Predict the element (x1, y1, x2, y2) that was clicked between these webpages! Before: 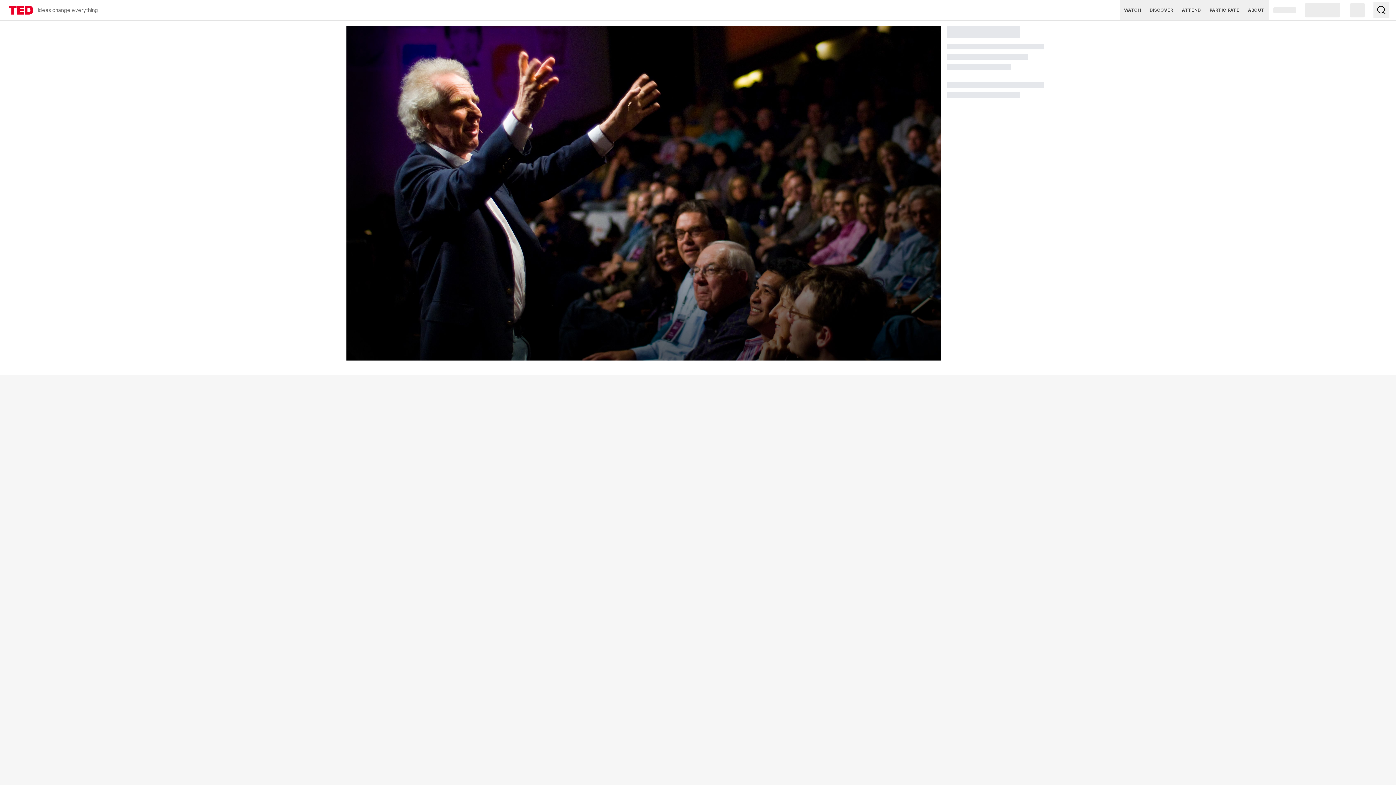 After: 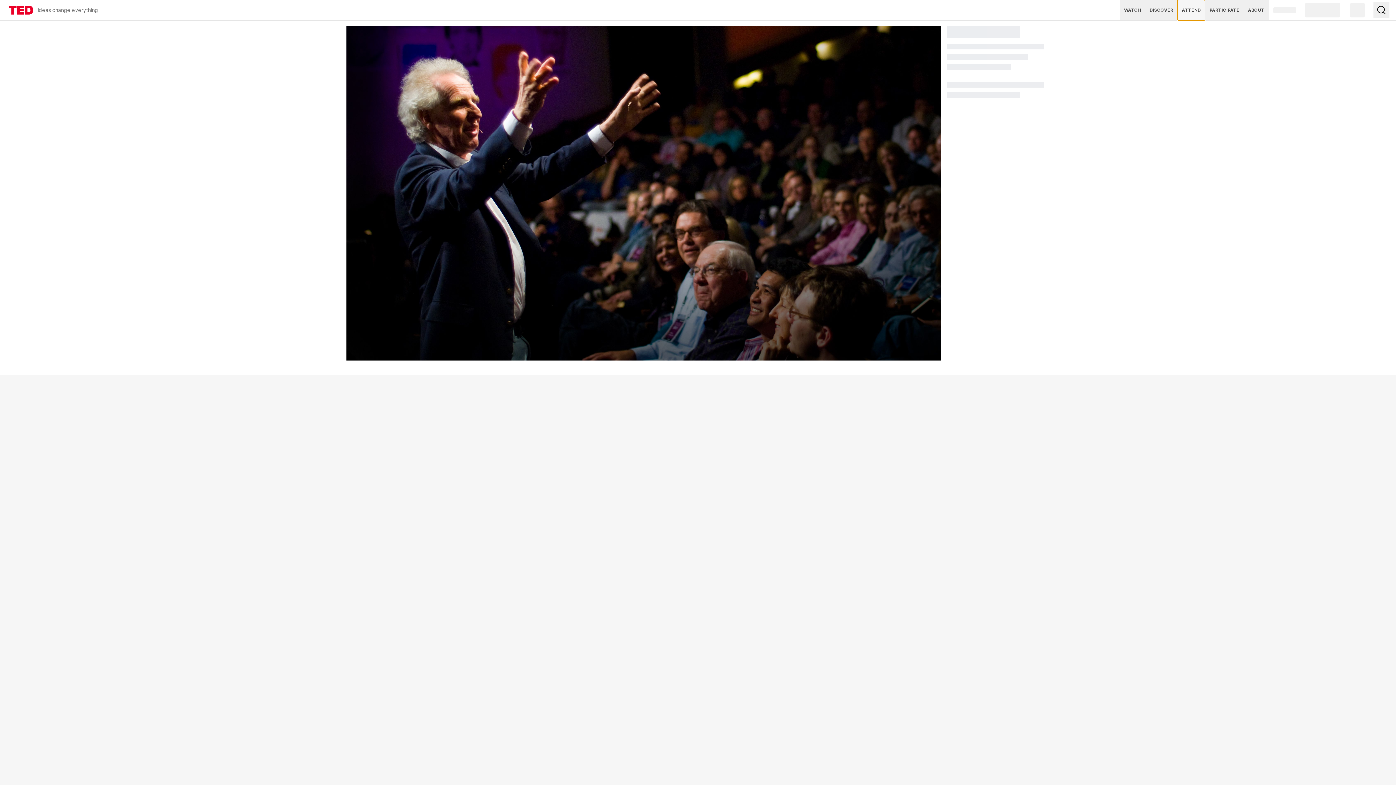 Action: label: ATTEND bbox: (1177, 0, 1205, 20)